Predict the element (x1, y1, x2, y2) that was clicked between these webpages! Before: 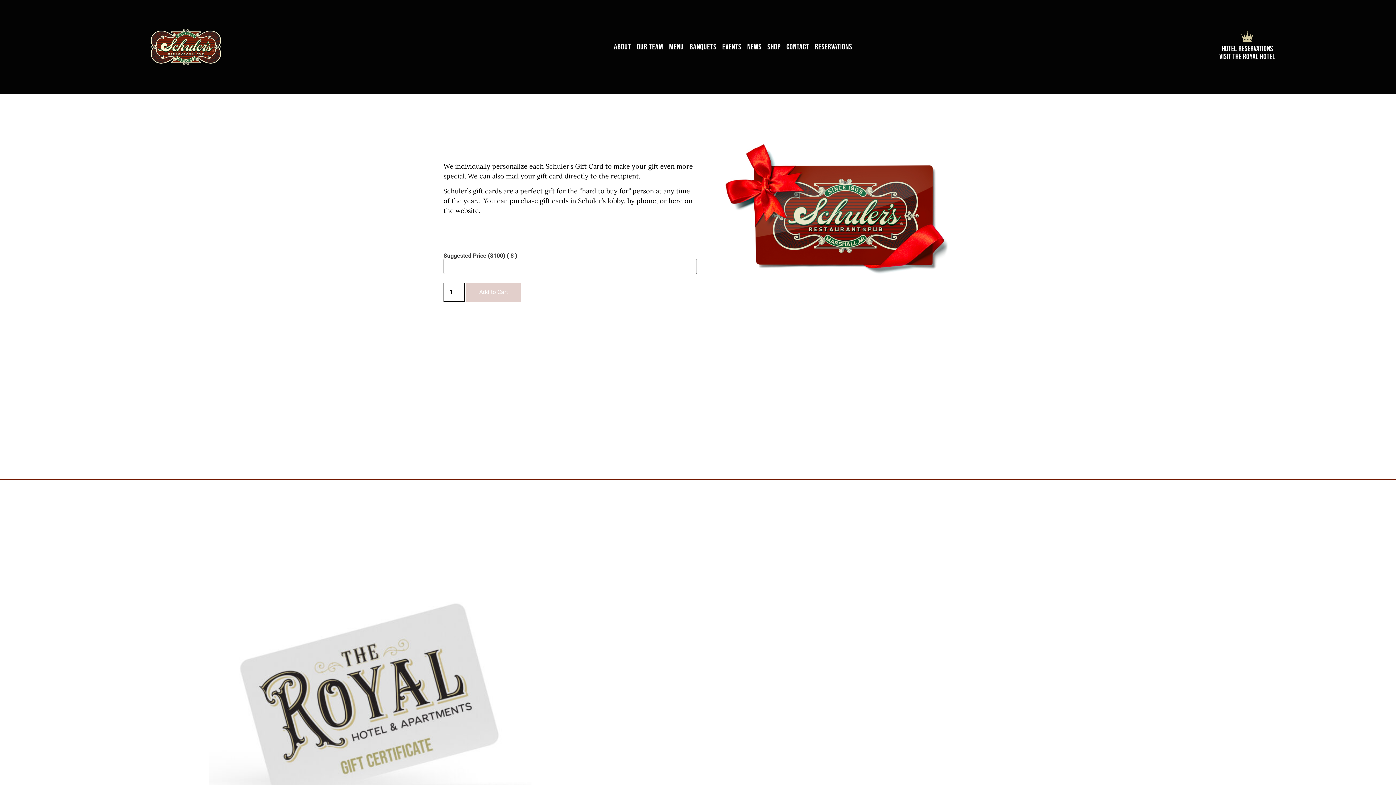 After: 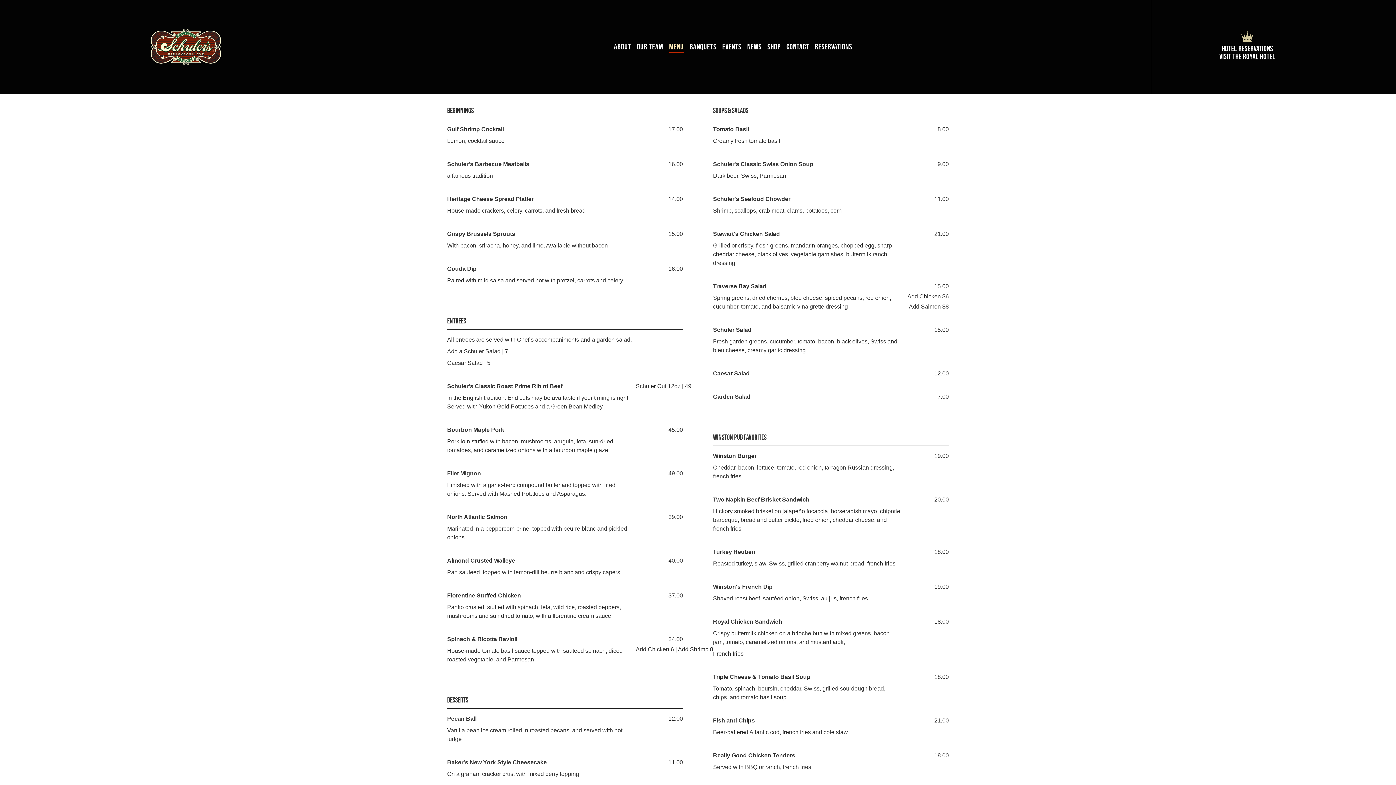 Action: label: MENU bbox: (669, 41, 683, 52)